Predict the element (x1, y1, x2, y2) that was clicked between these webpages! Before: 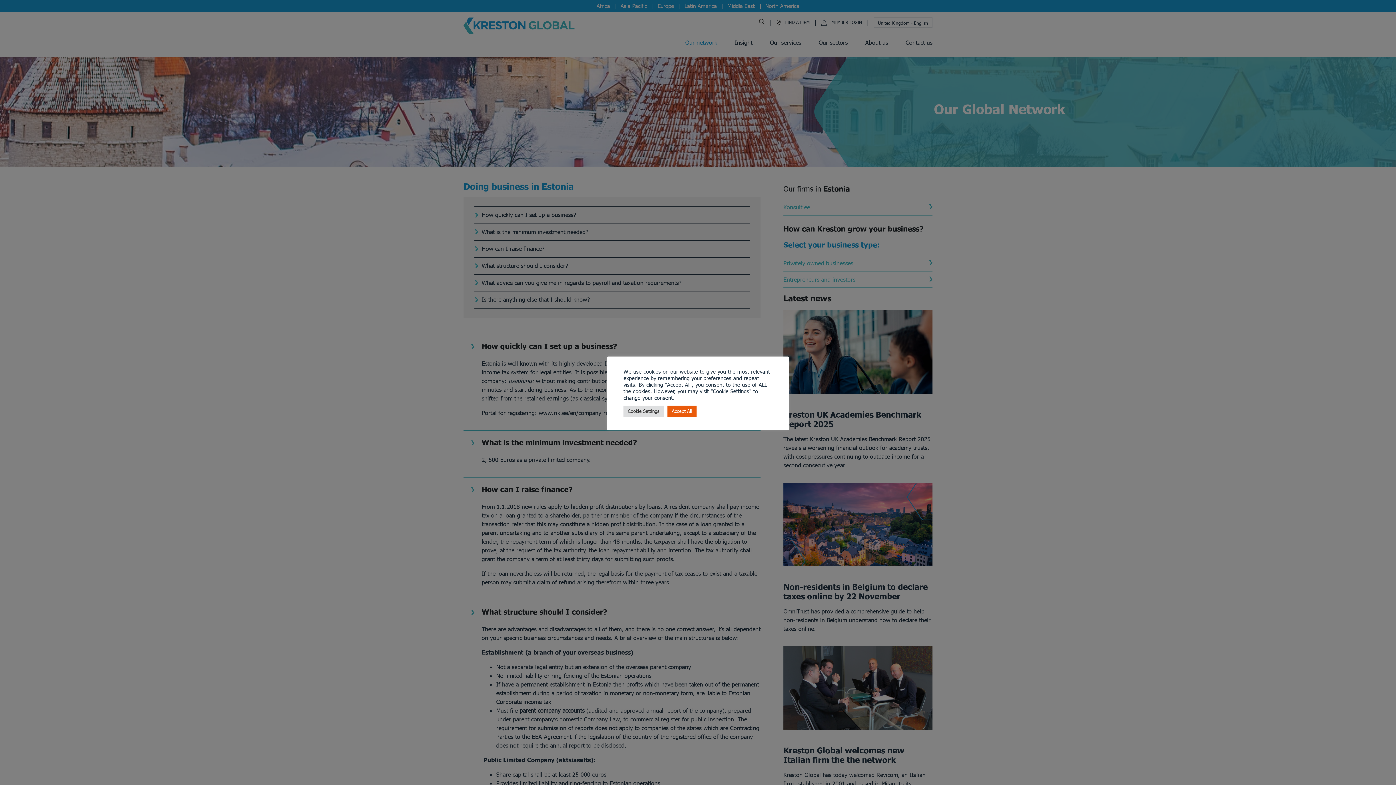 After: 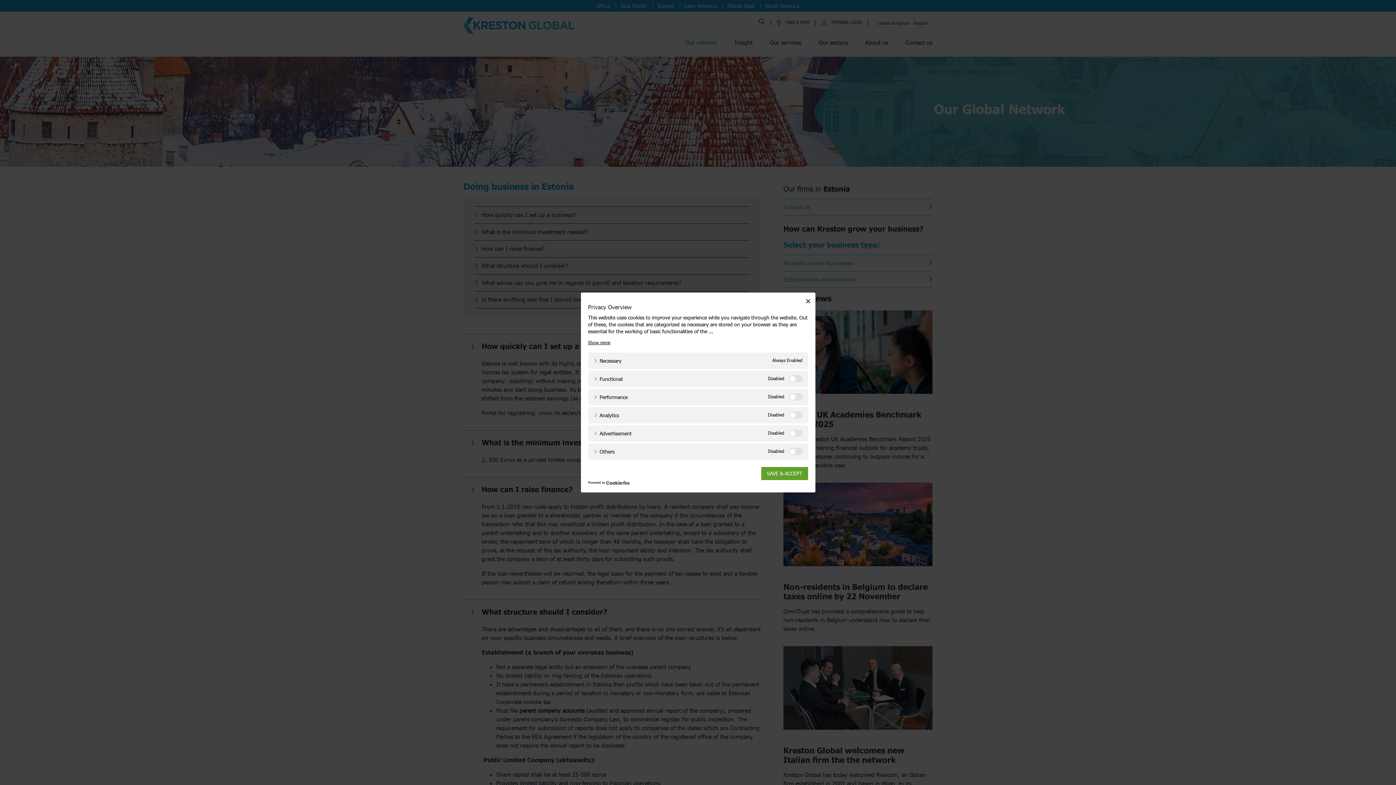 Action: bbox: (623, 405, 664, 416) label: Cookie Settings